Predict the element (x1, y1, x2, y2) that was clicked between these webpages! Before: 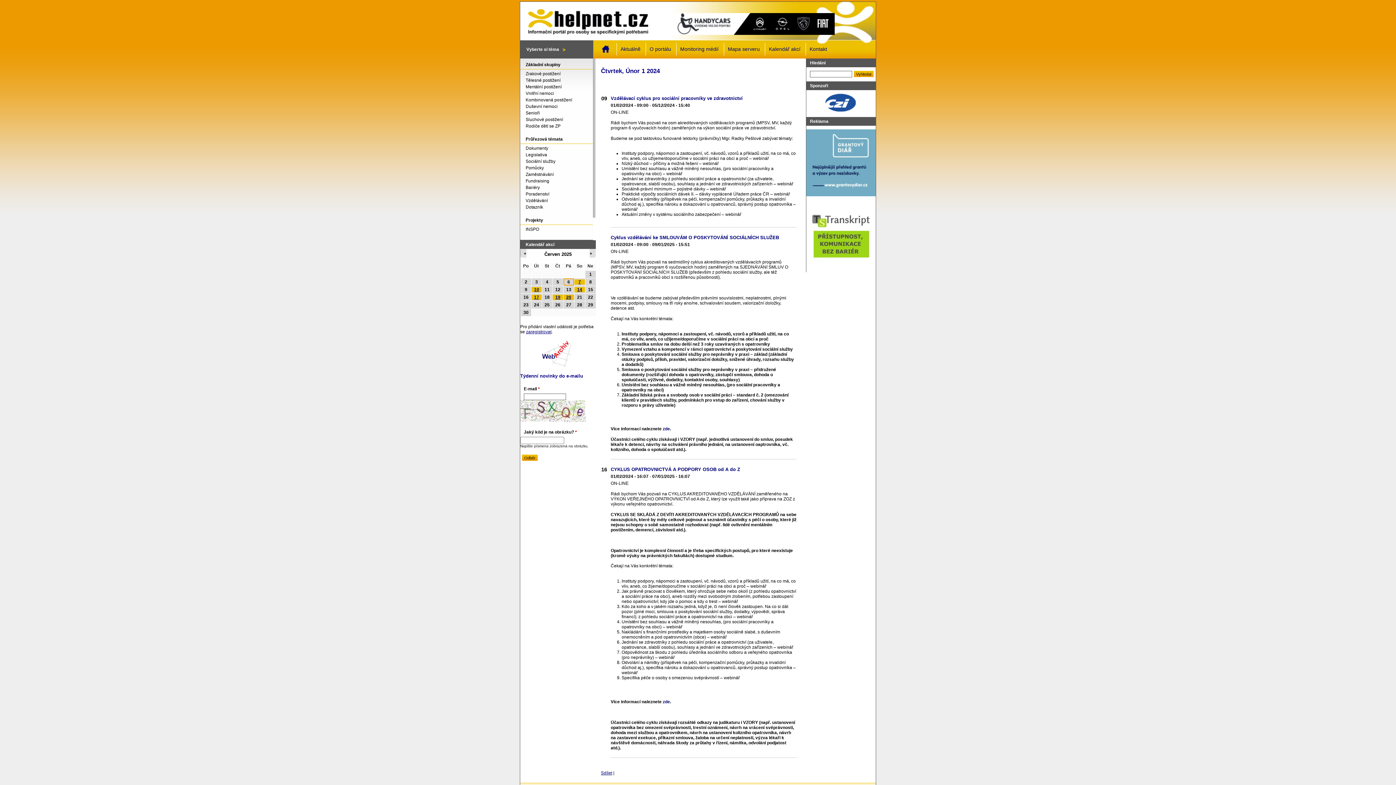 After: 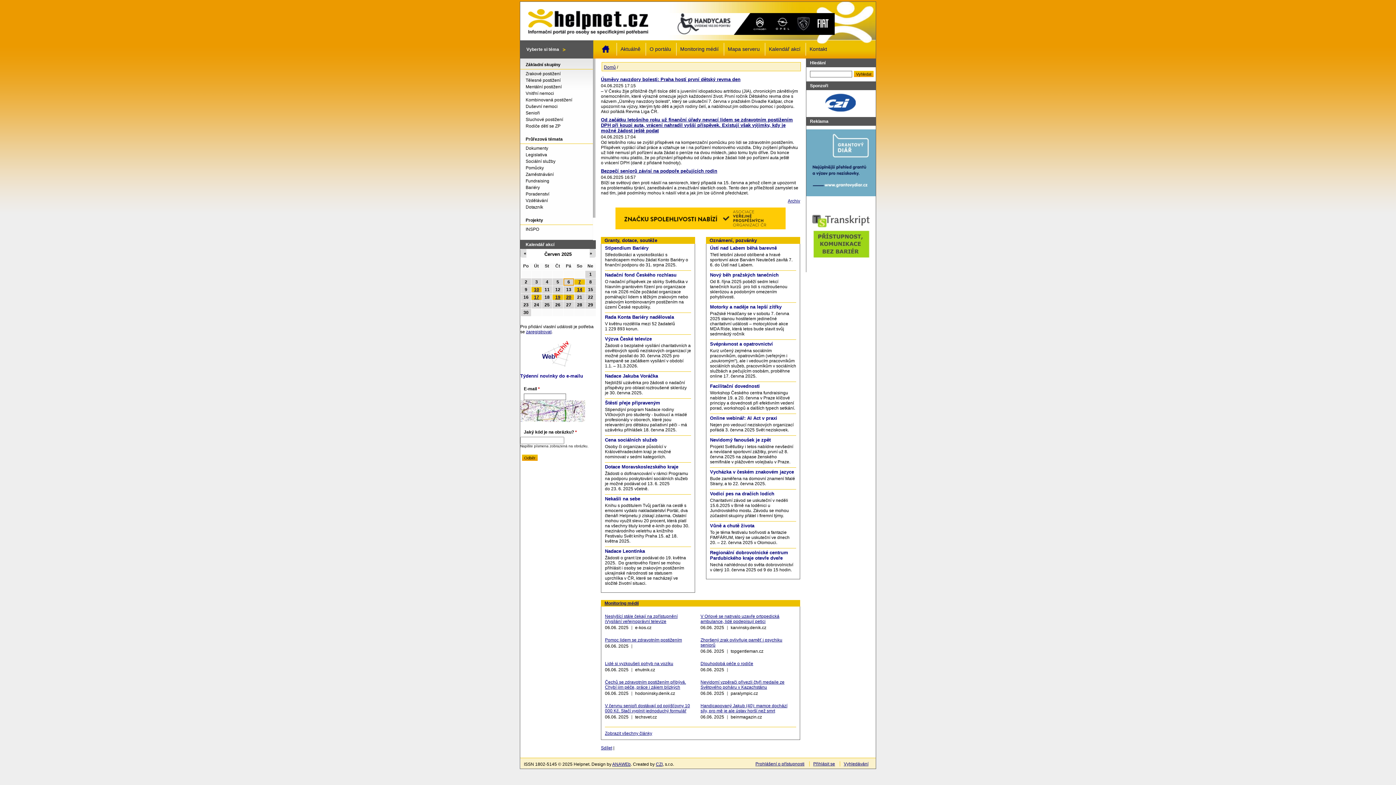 Action: label: Domů bbox: (602, 45, 609, 52)